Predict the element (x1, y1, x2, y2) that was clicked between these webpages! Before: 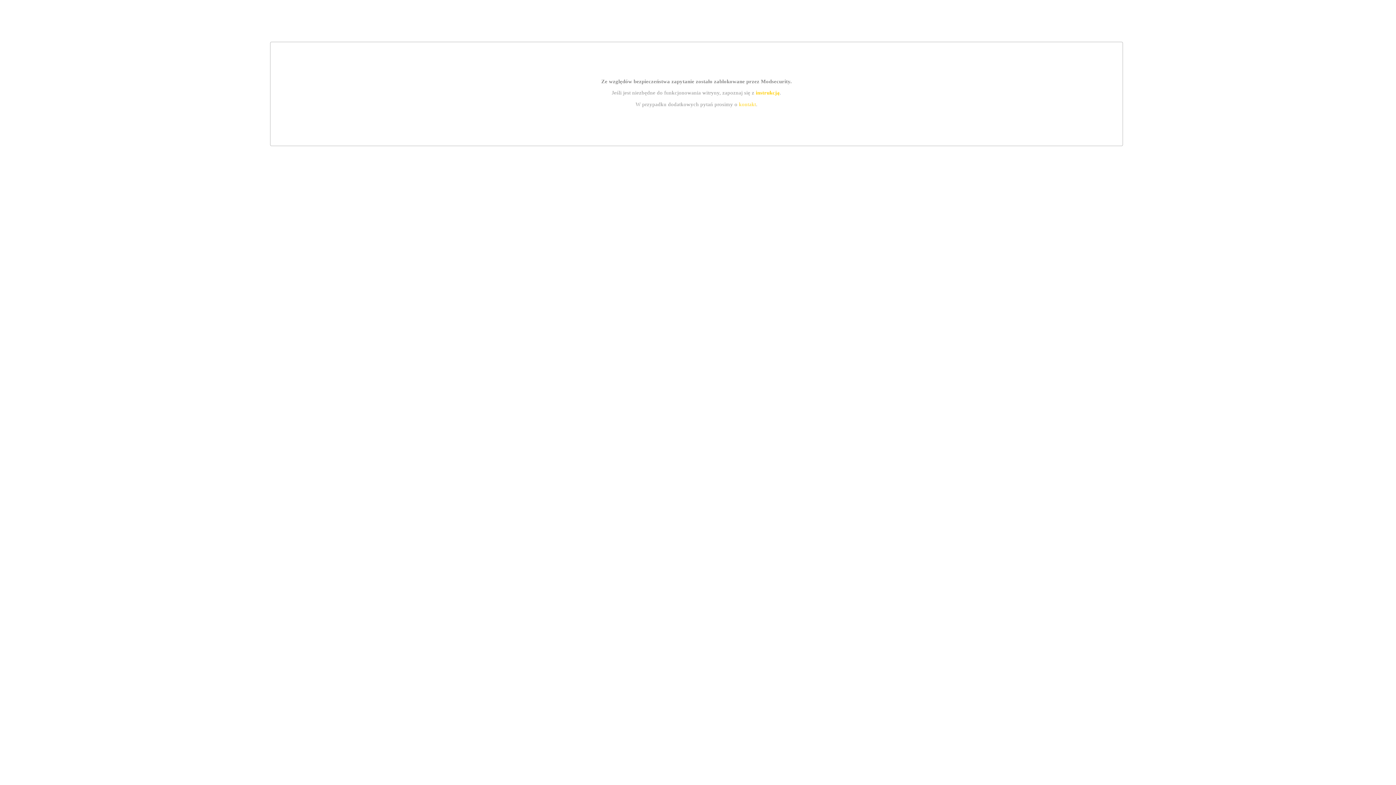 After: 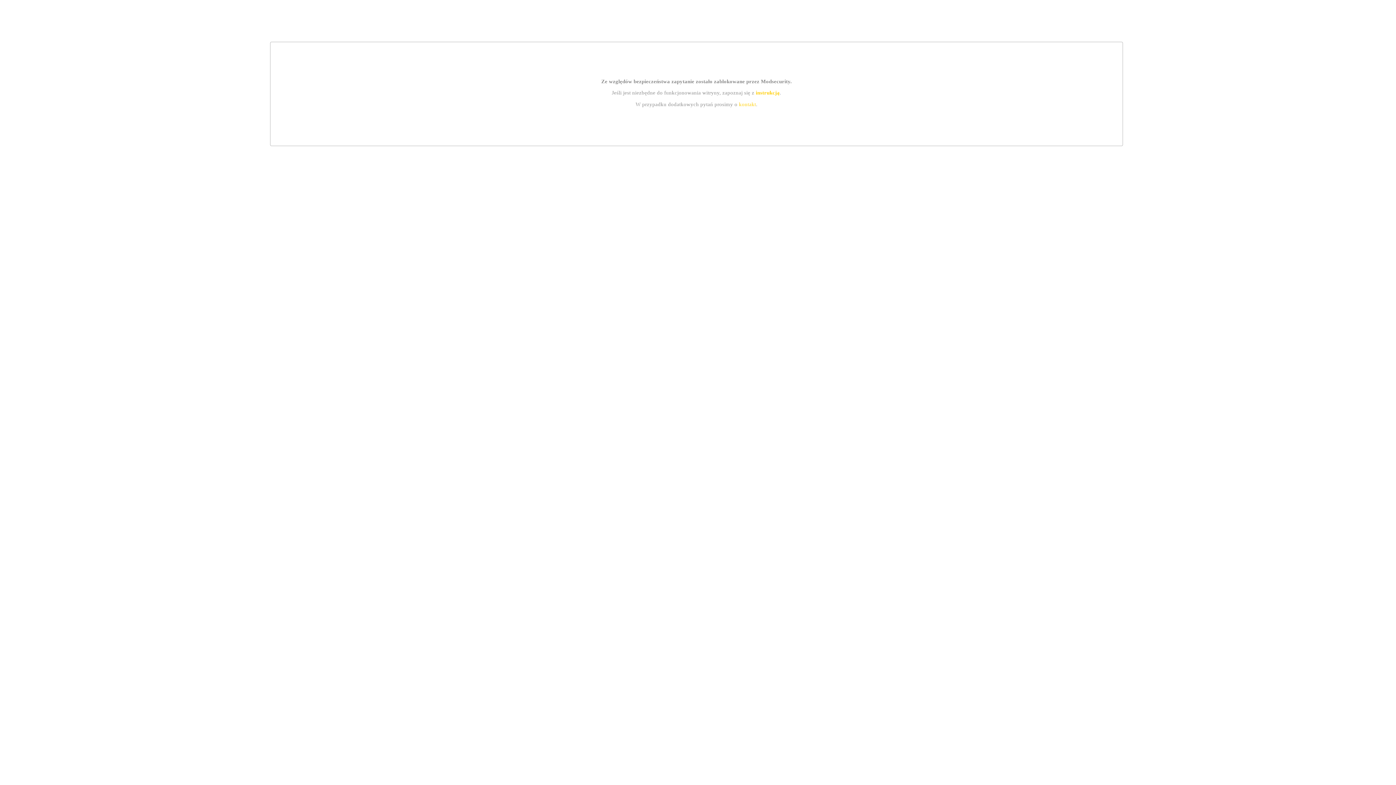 Action: bbox: (739, 101, 756, 107) label: kontakt